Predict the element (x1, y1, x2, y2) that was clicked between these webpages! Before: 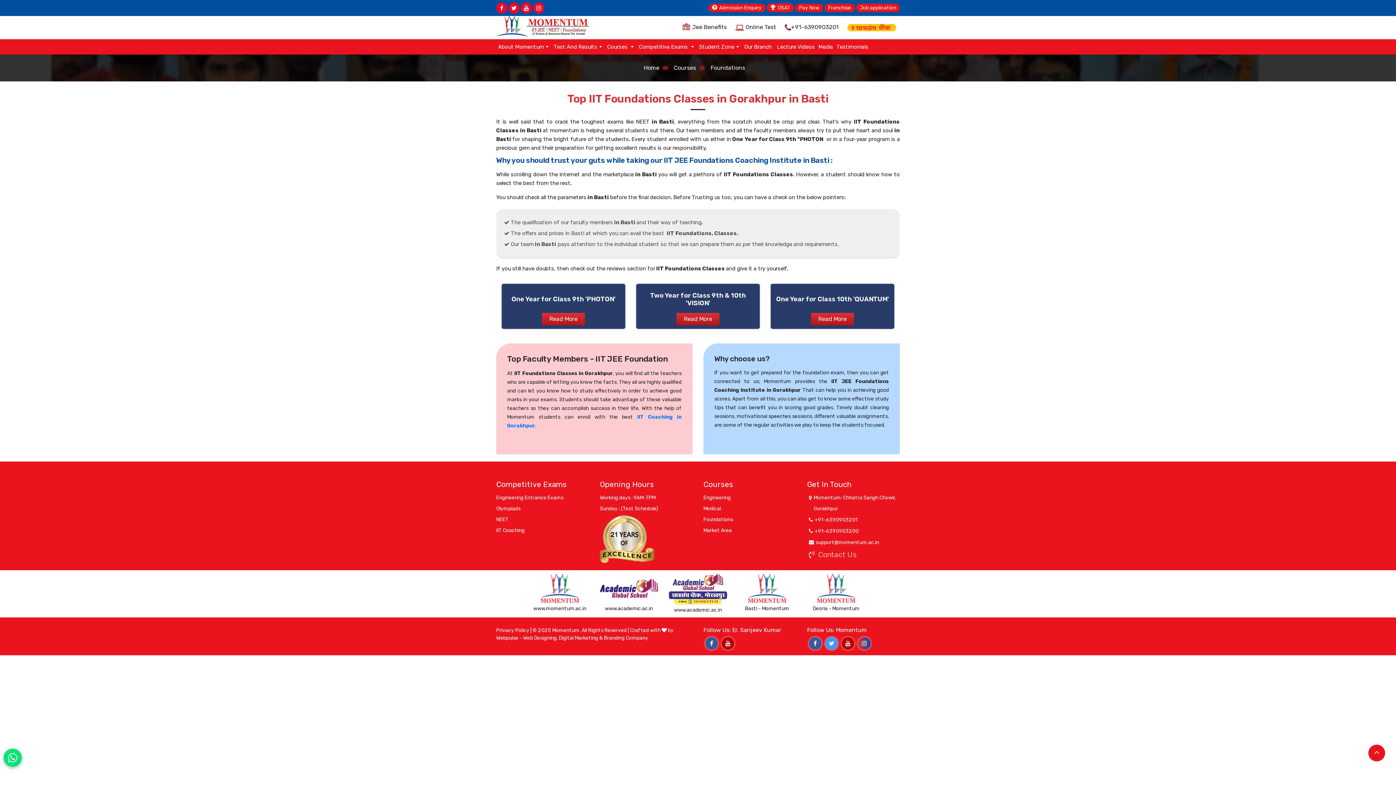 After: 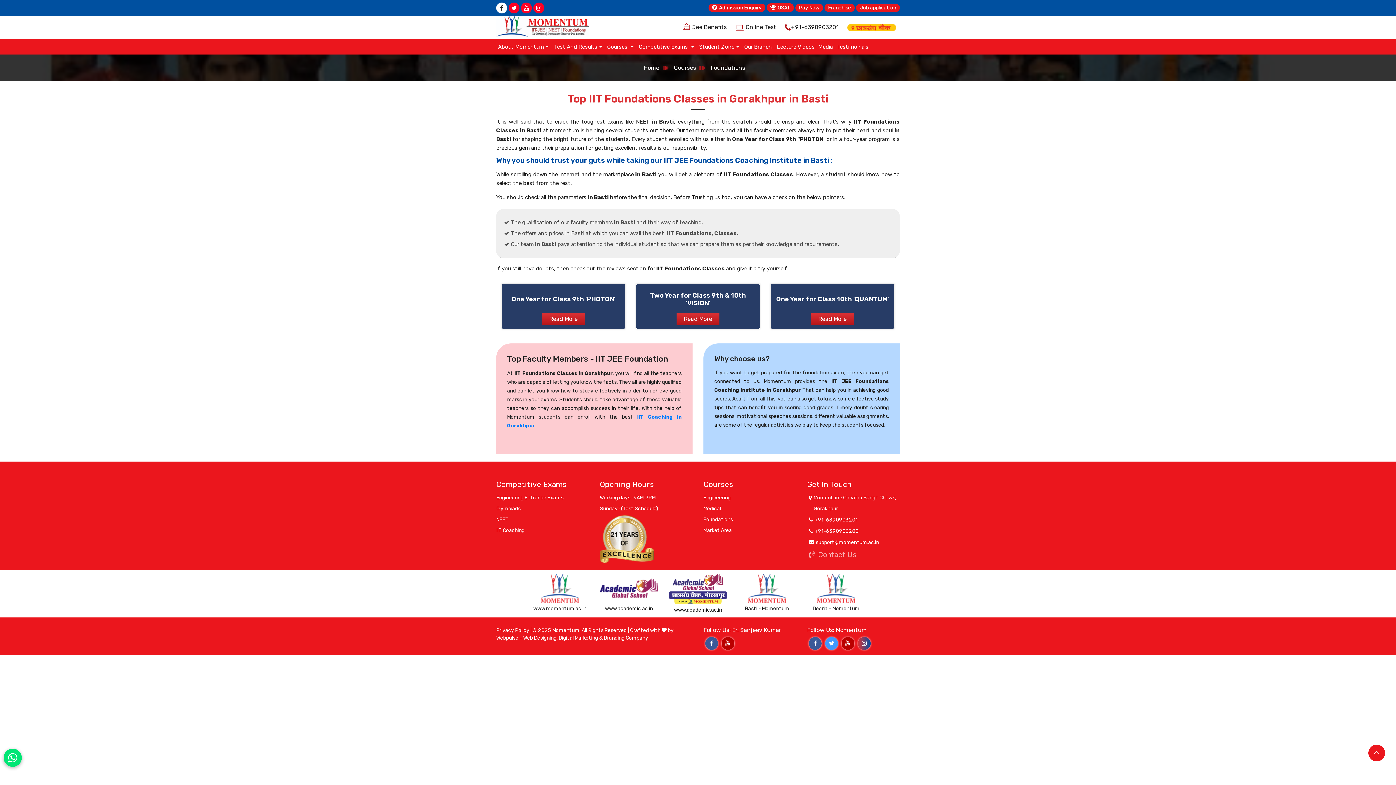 Action: bbox: (500, 4, 503, 11)